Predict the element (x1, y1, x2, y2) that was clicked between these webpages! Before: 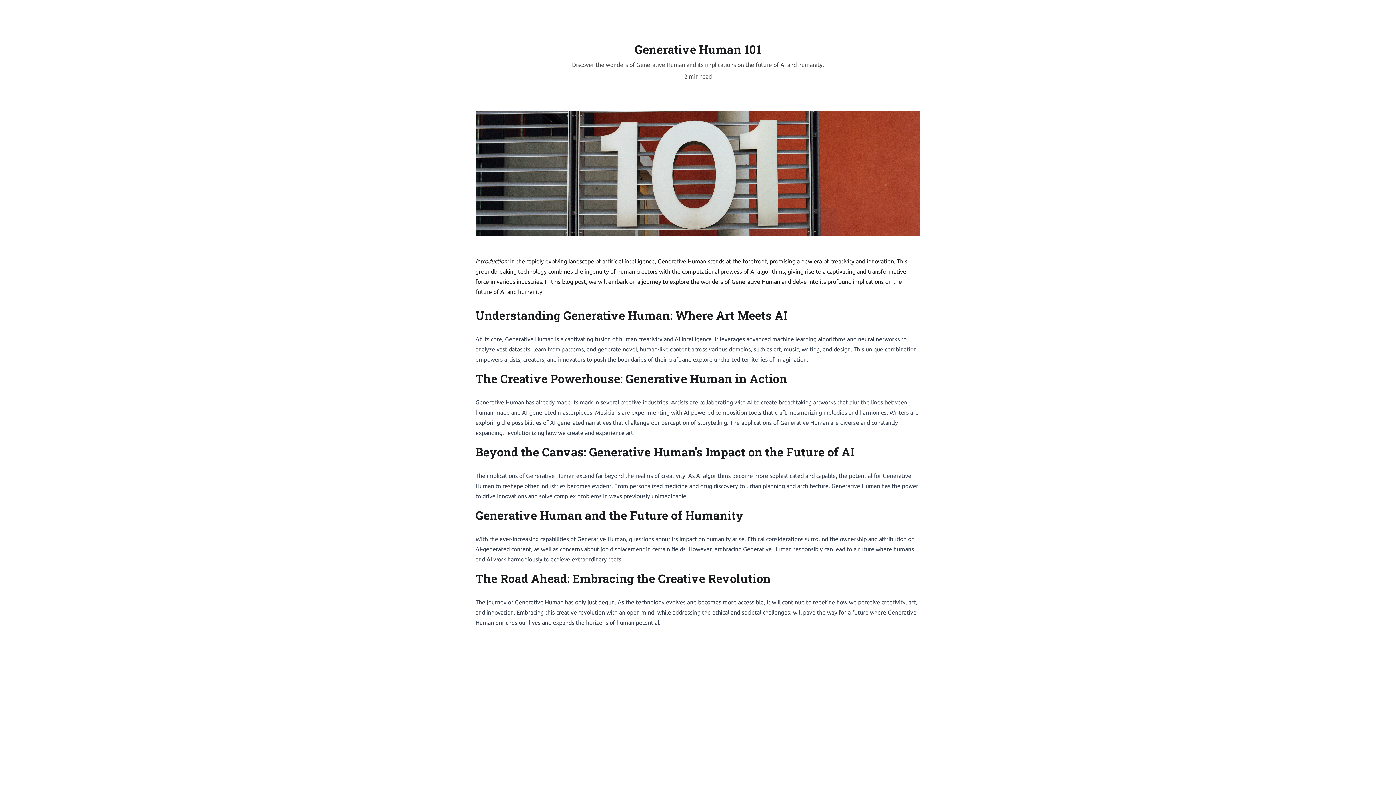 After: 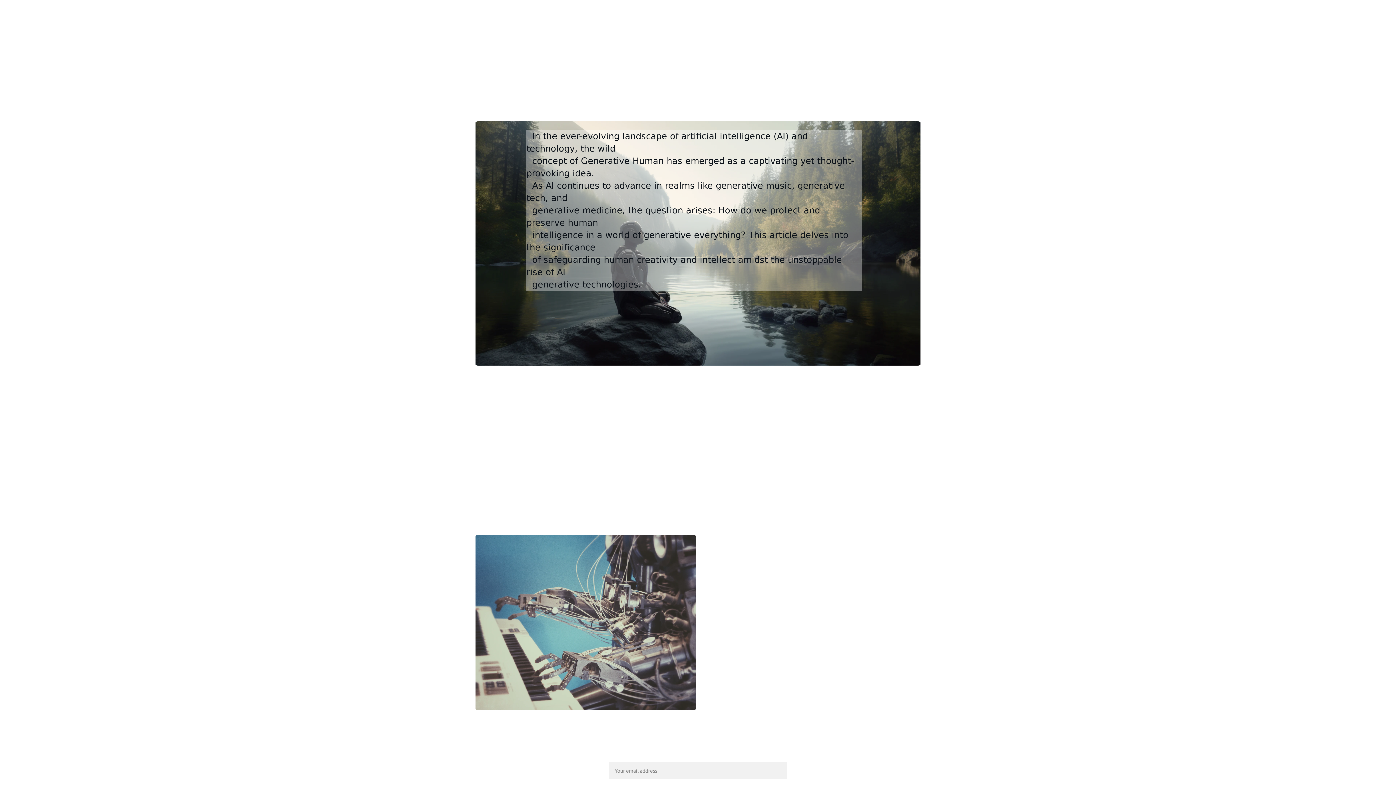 Action: label: HOME bbox: (860, 8, 875, 16)